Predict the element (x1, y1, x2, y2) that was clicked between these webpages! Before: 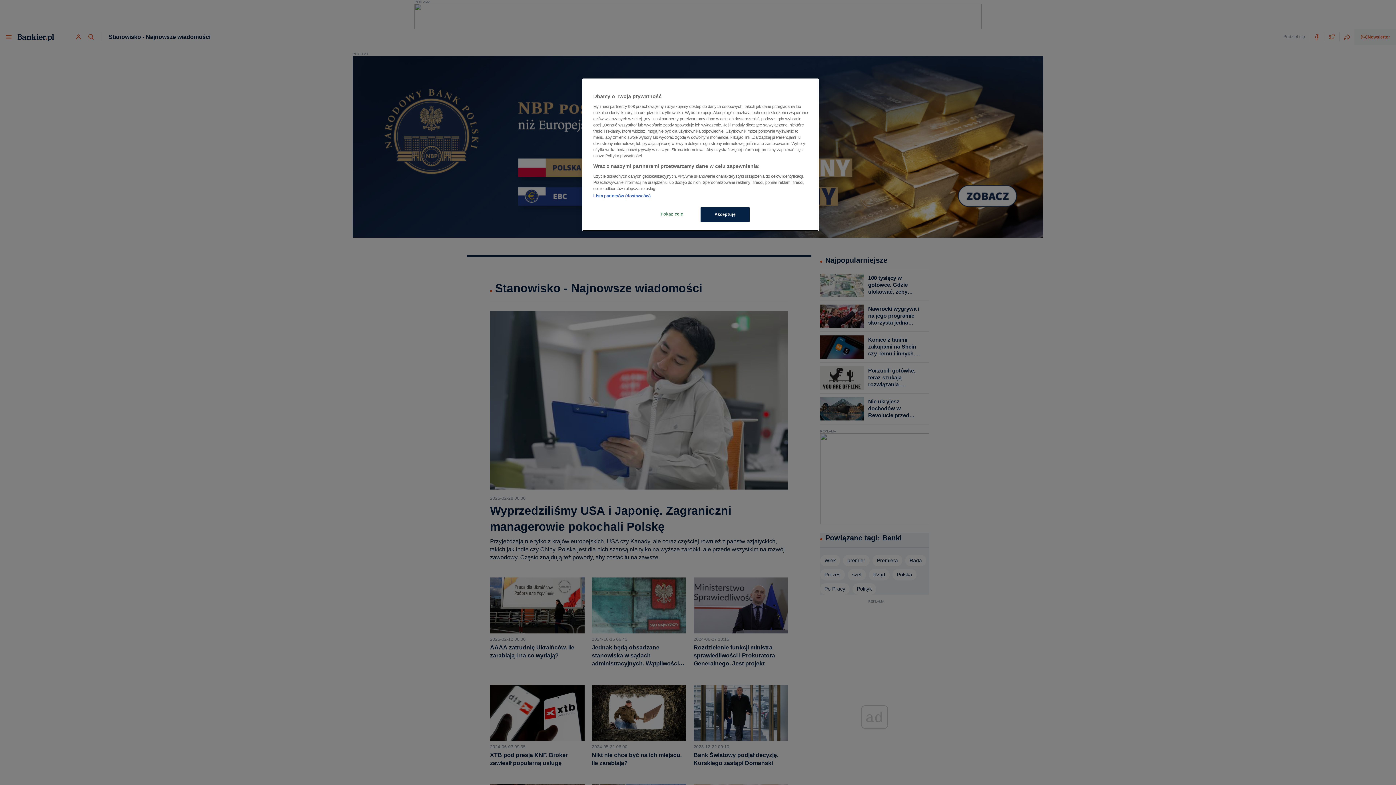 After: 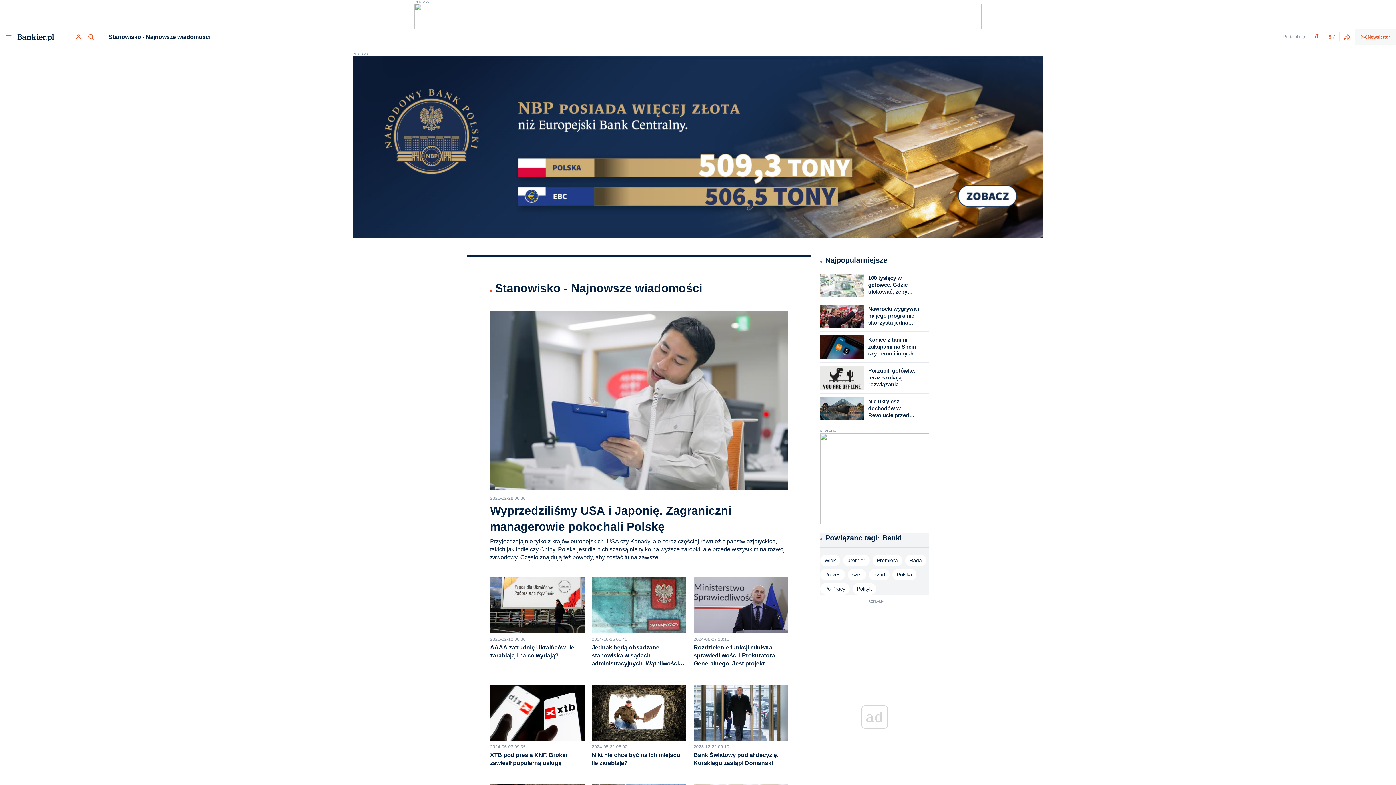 Action: bbox: (700, 207, 749, 222) label: Akceptuję